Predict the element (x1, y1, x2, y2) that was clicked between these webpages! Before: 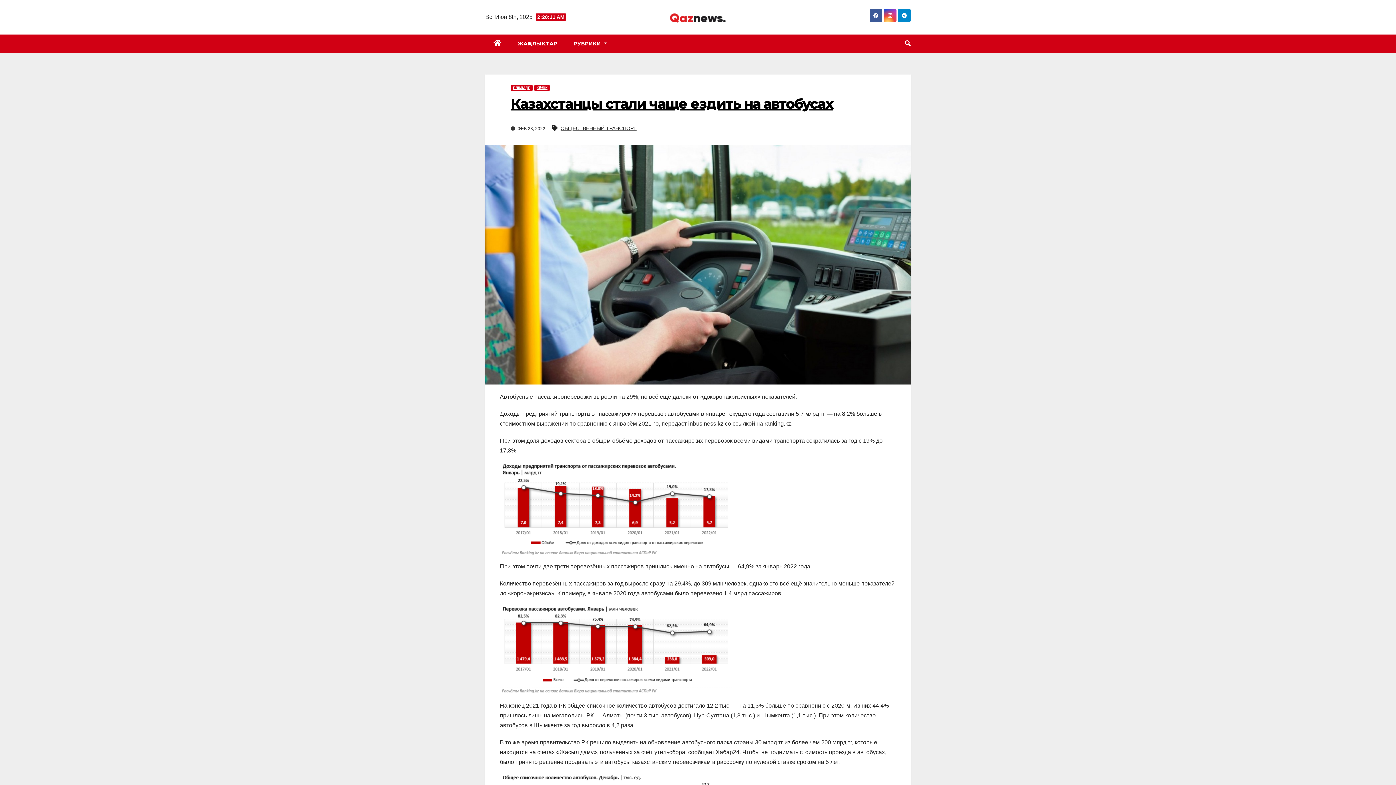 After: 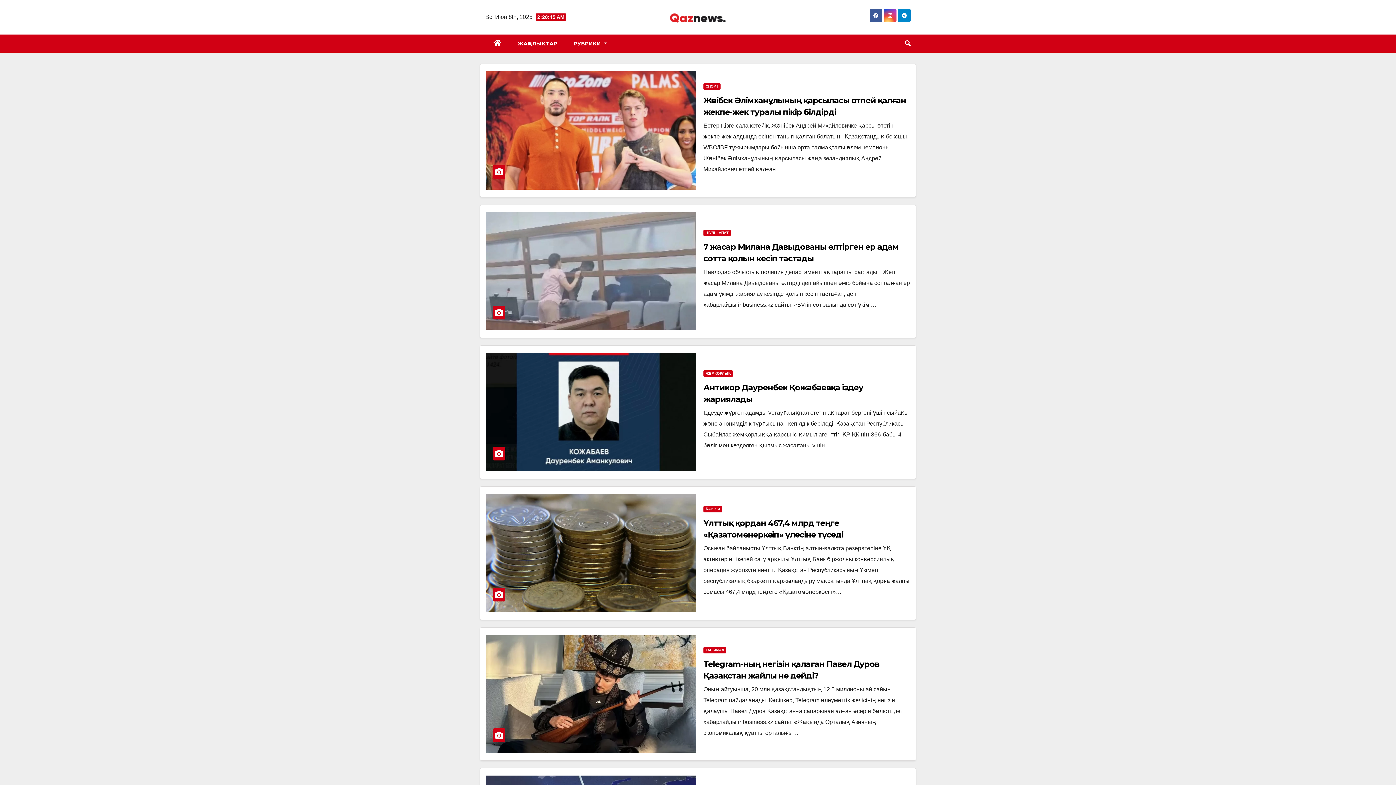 Action: label: ЖАҢАЛЫҚТАР bbox: (510, 34, 565, 52)